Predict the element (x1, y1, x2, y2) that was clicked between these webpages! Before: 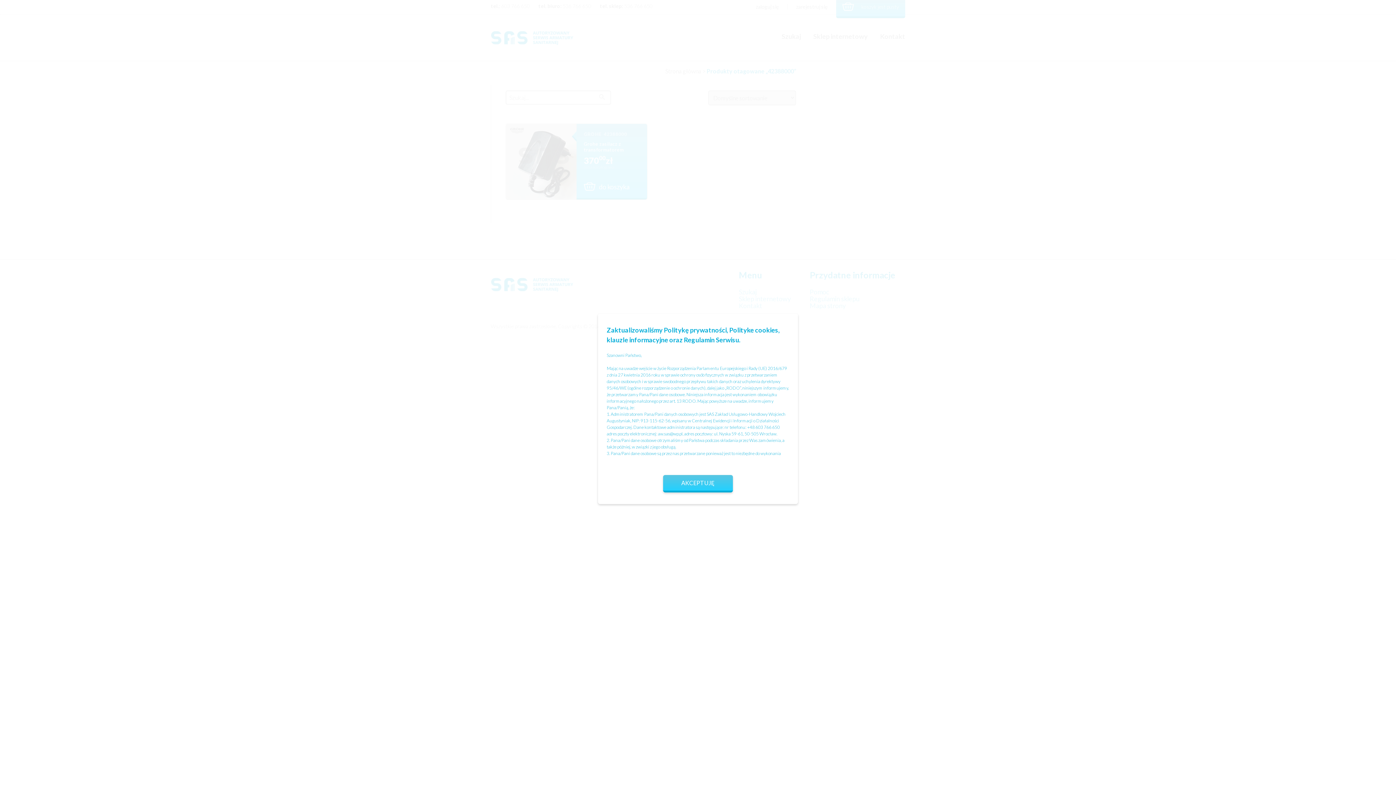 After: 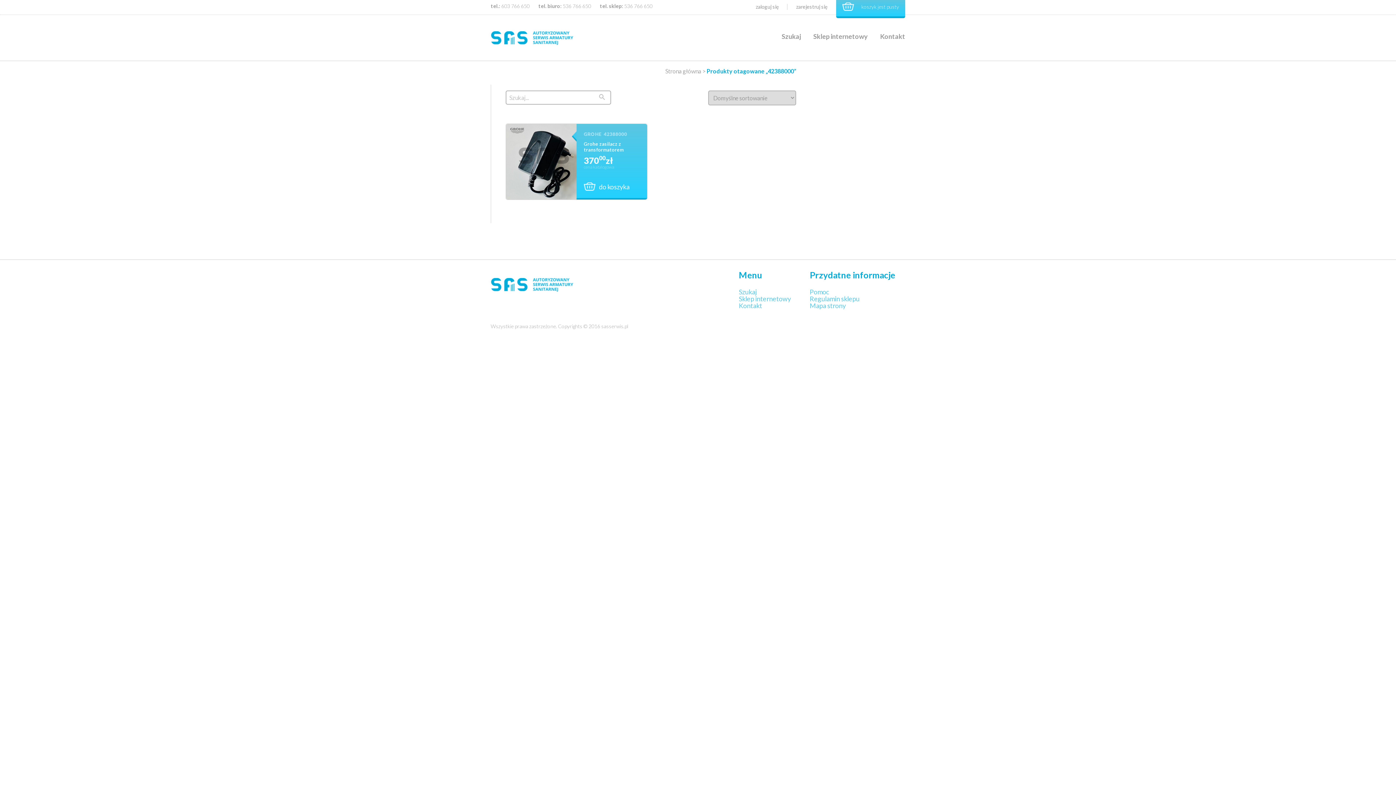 Action: label: AKCEPTUJĘ bbox: (663, 475, 733, 492)